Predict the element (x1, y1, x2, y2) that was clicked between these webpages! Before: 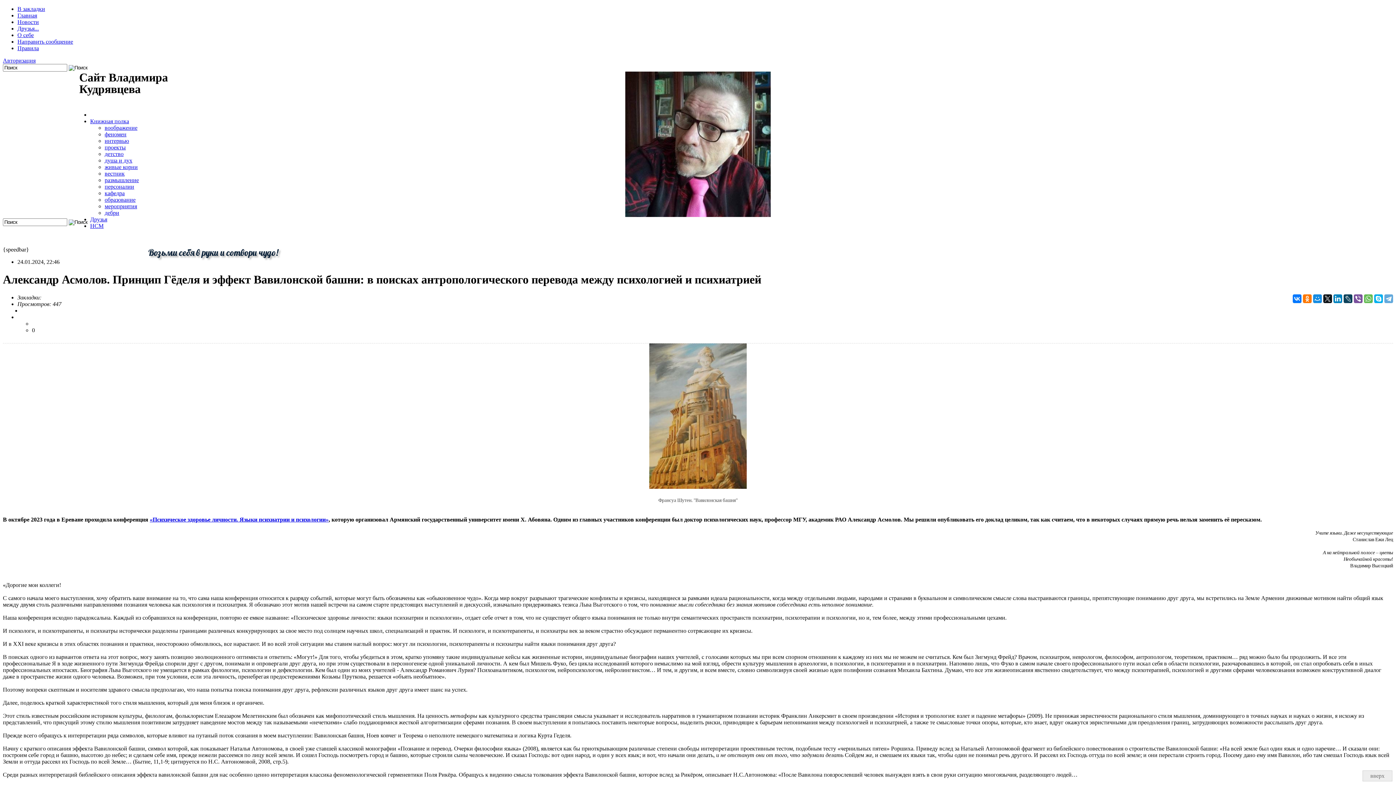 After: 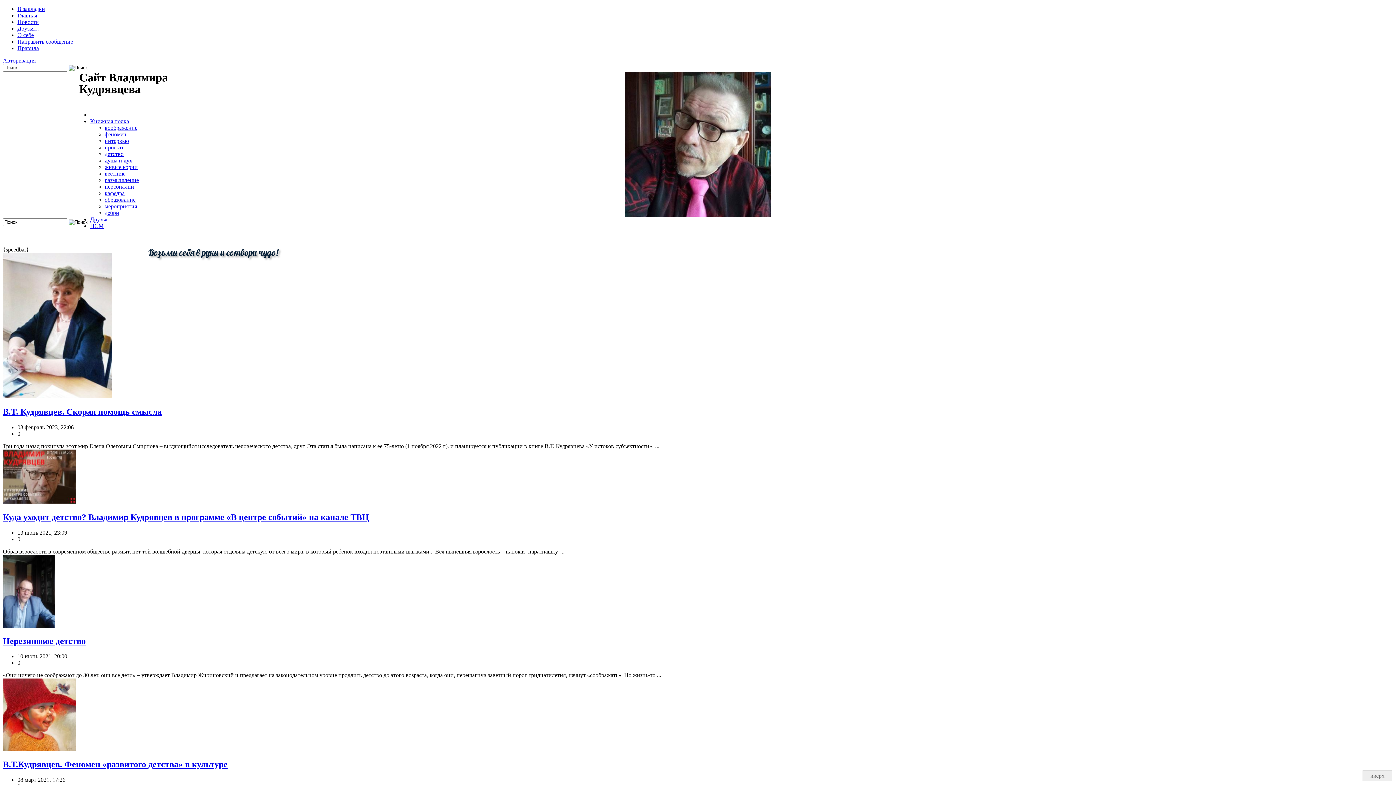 Action: label: детство bbox: (104, 150, 123, 157)